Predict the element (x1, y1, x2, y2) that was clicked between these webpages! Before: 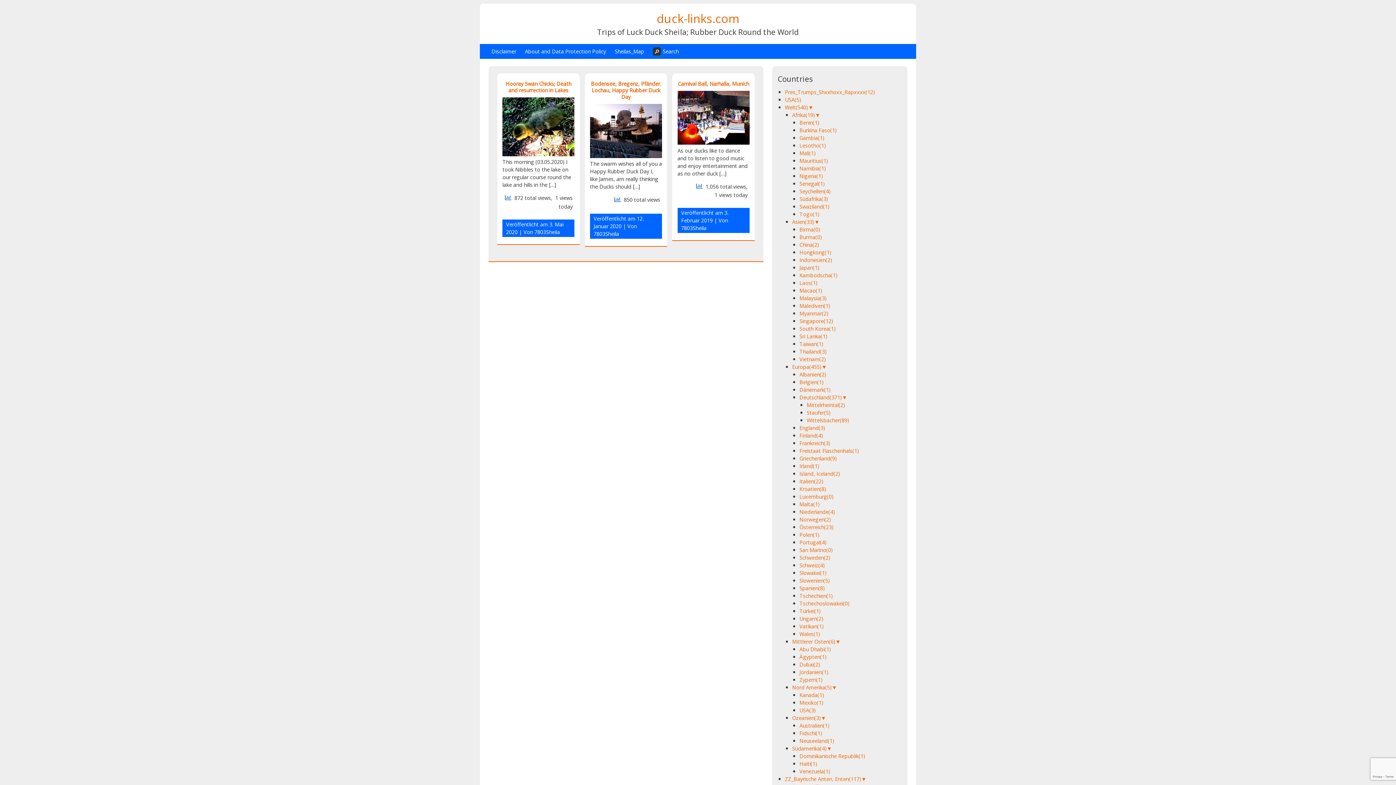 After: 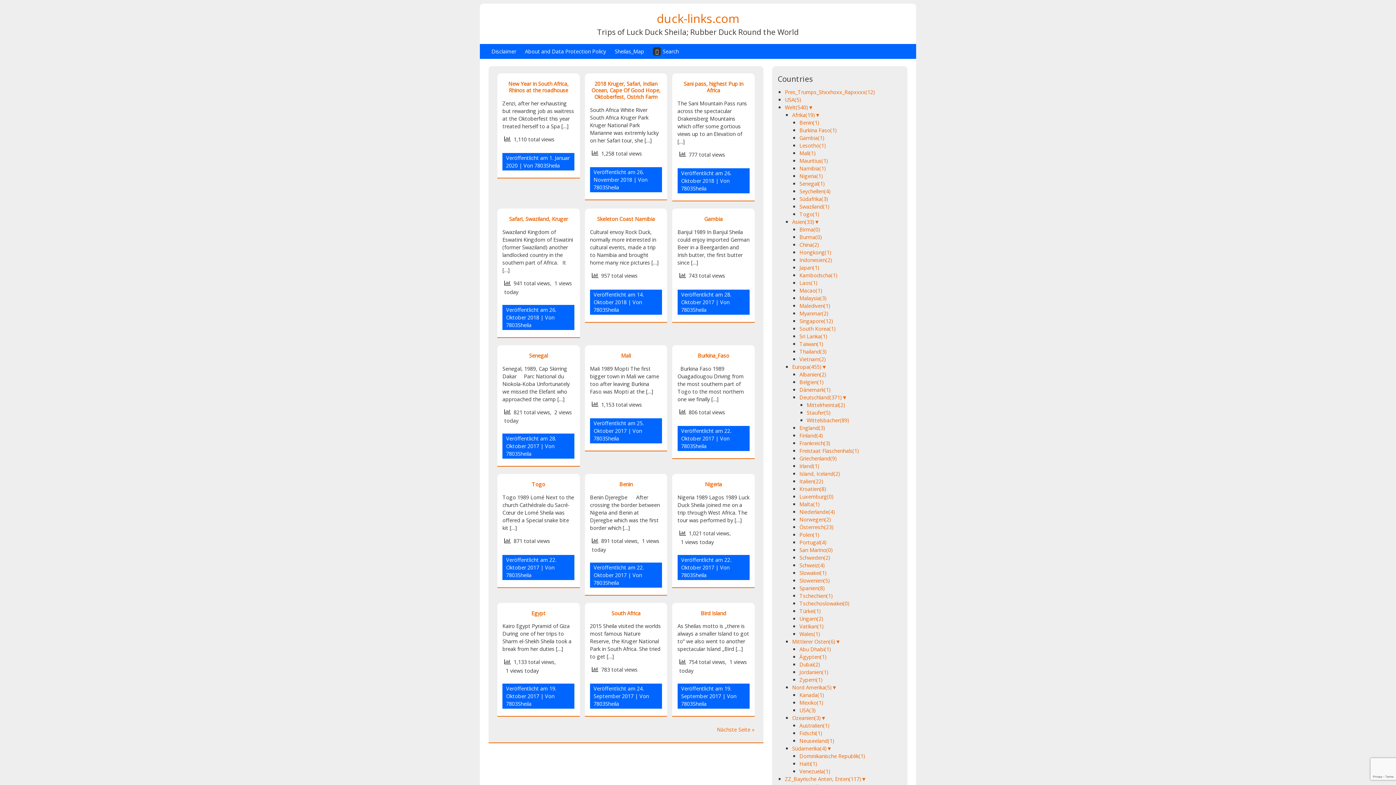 Action: label: Afrika(19) bbox: (792, 111, 815, 118)